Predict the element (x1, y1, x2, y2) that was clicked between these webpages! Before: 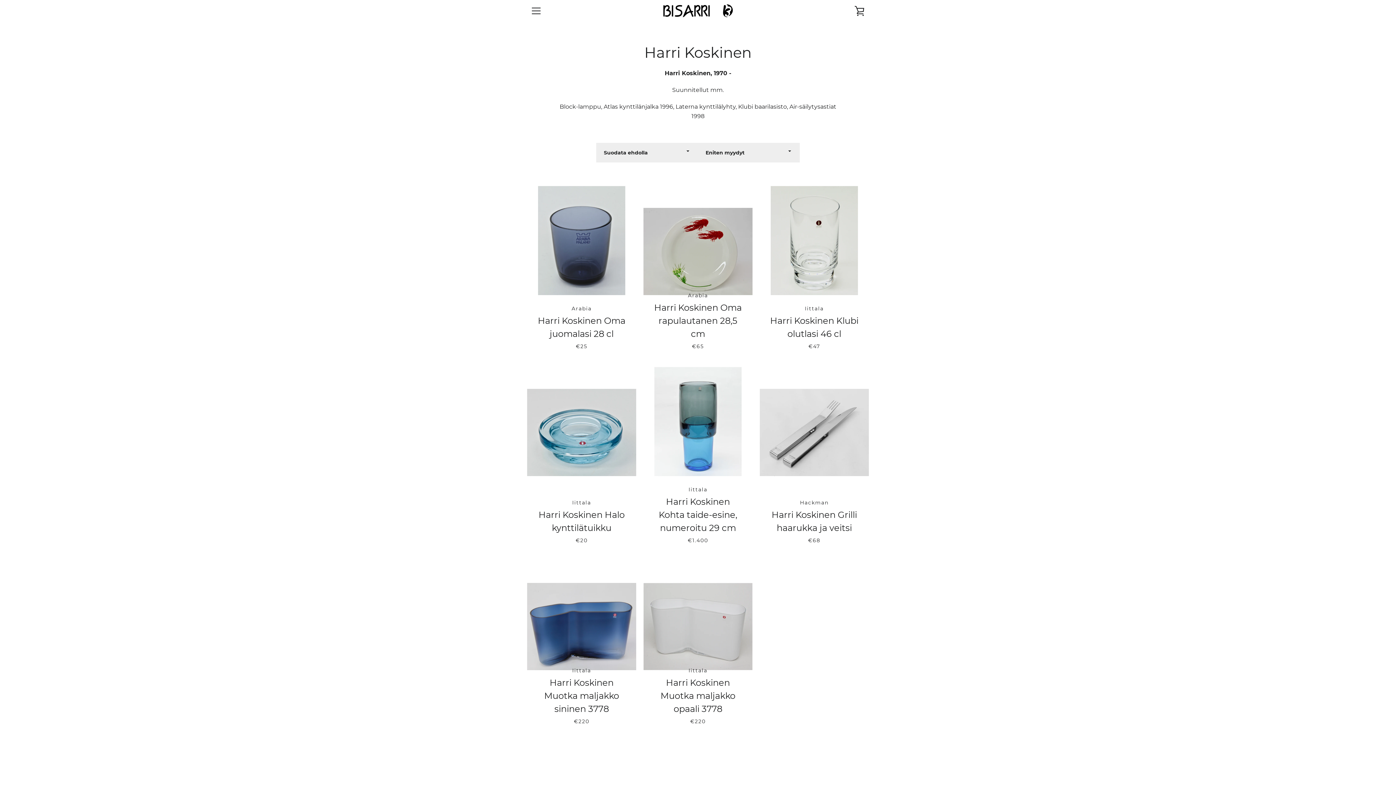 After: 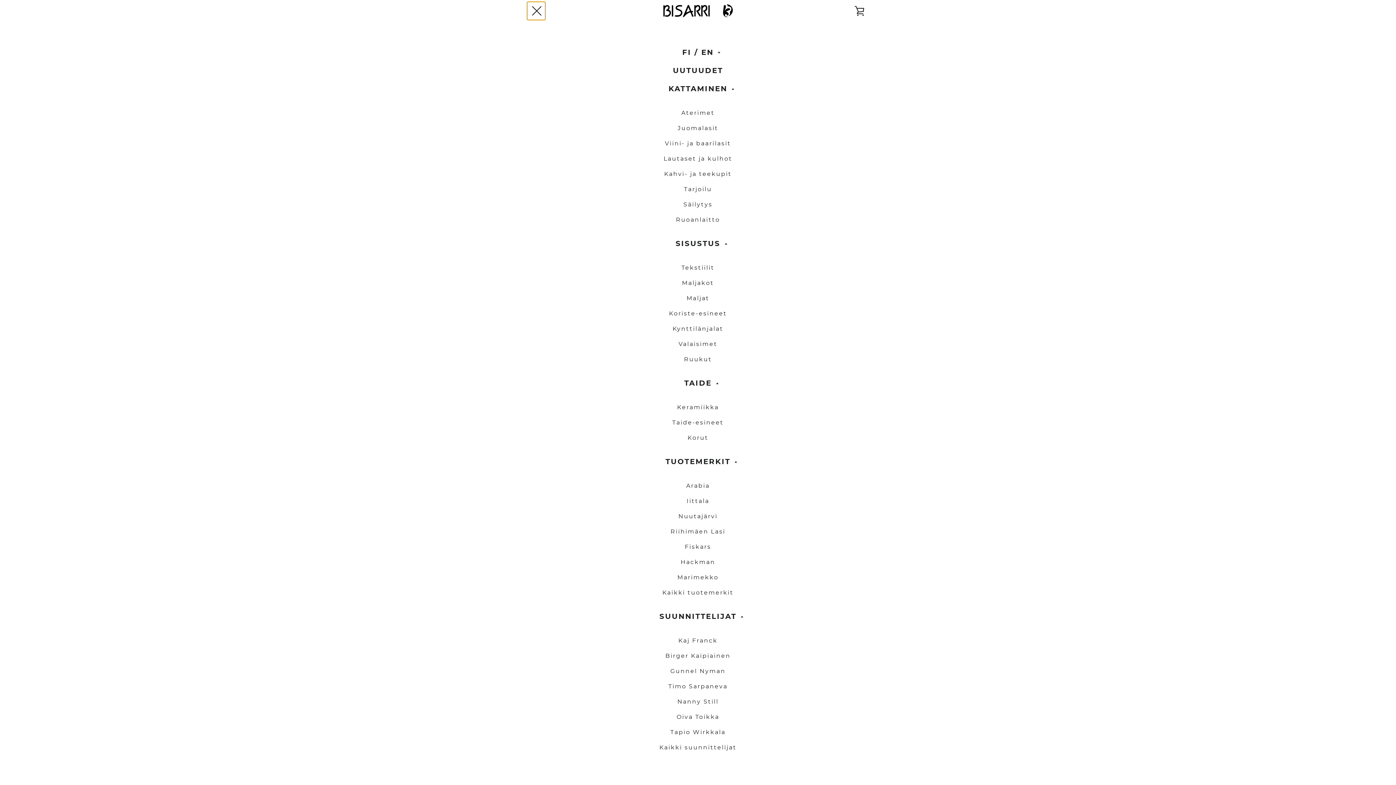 Action: bbox: (527, 1, 545, 20) label: VALIKKO